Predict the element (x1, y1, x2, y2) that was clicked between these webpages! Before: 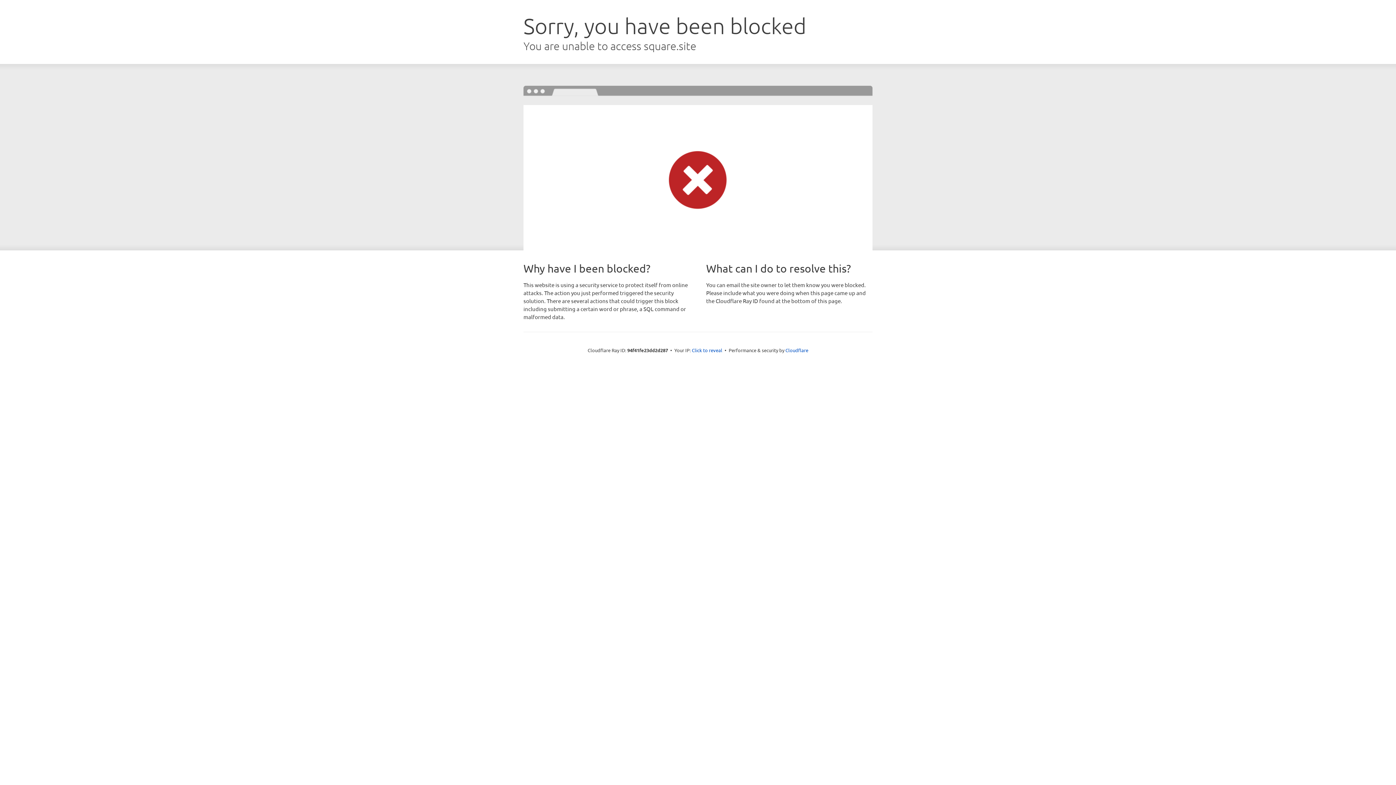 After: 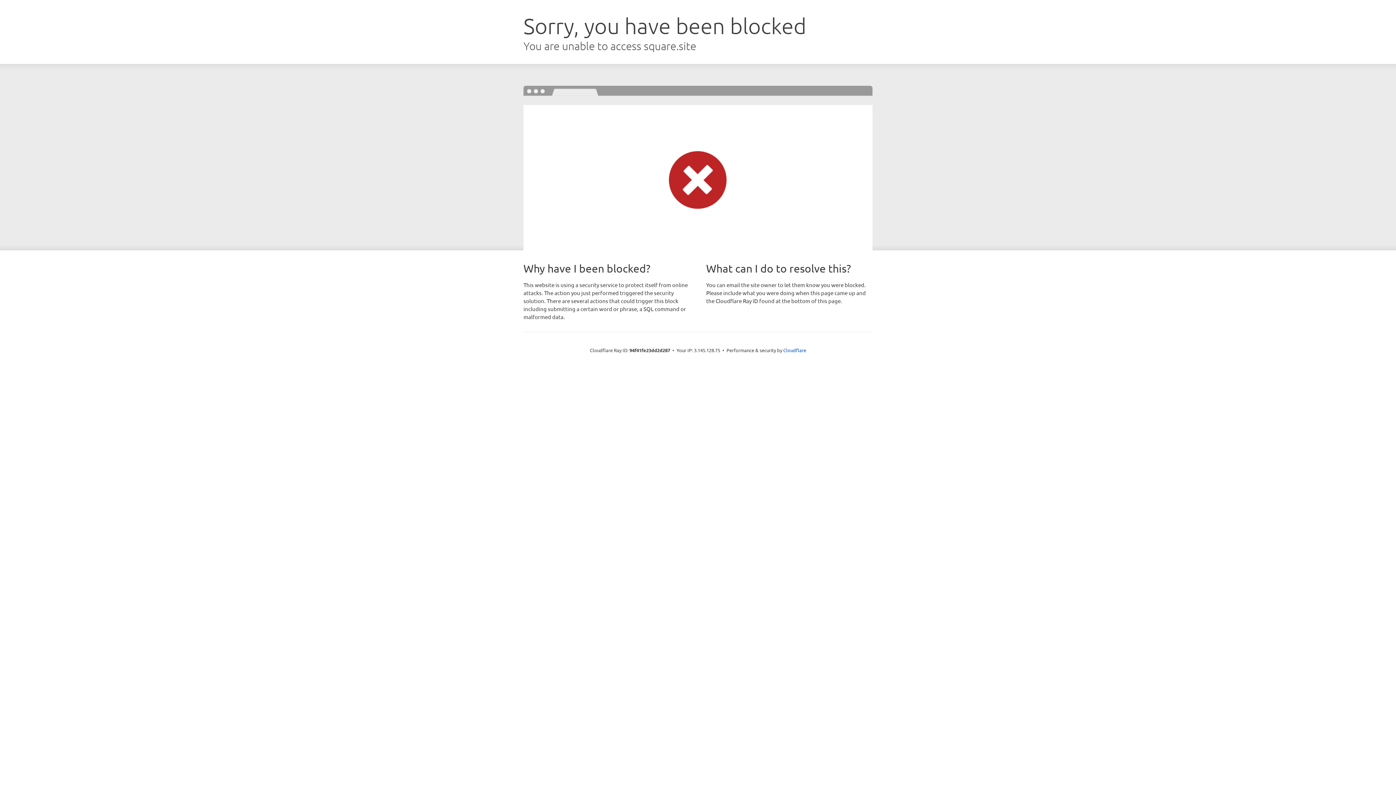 Action: label: Click to reveal bbox: (692, 346, 722, 353)